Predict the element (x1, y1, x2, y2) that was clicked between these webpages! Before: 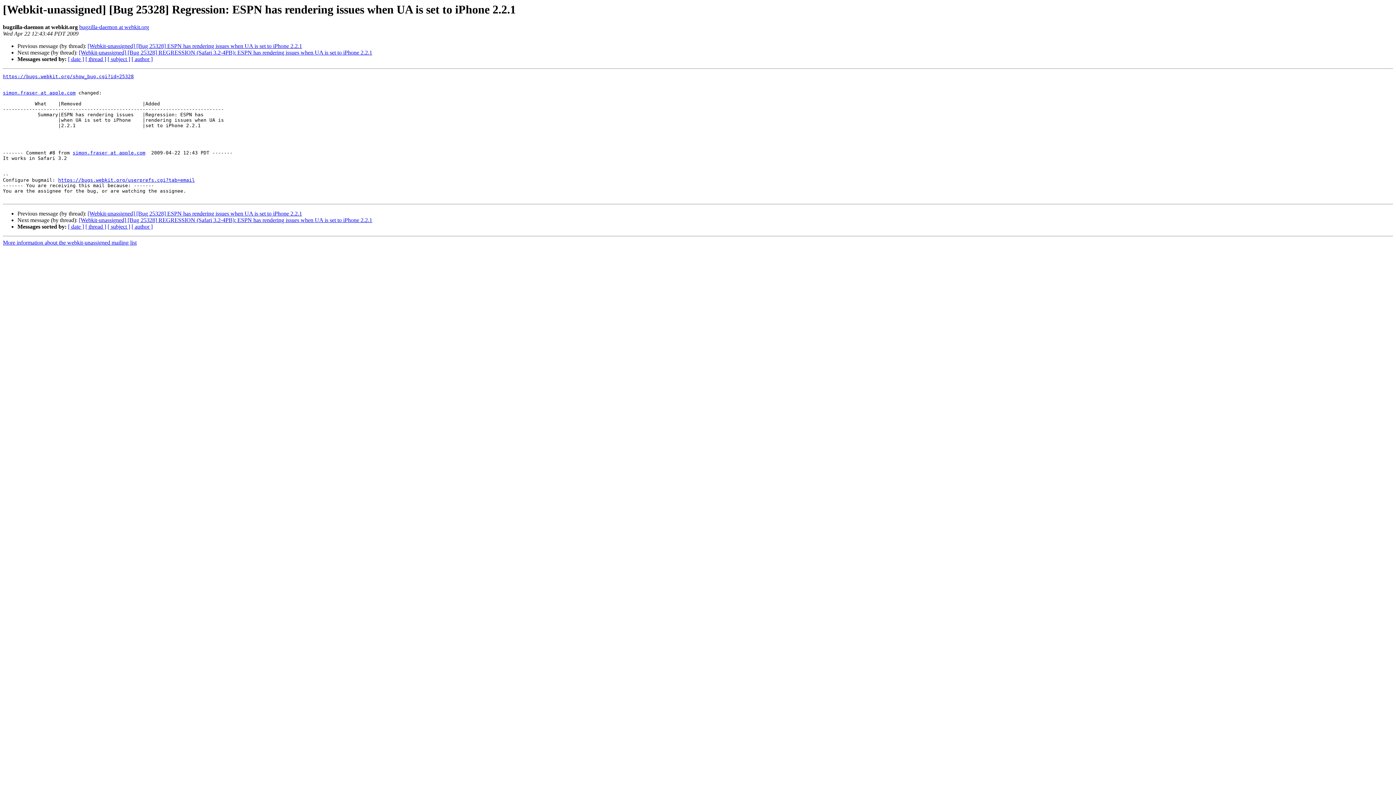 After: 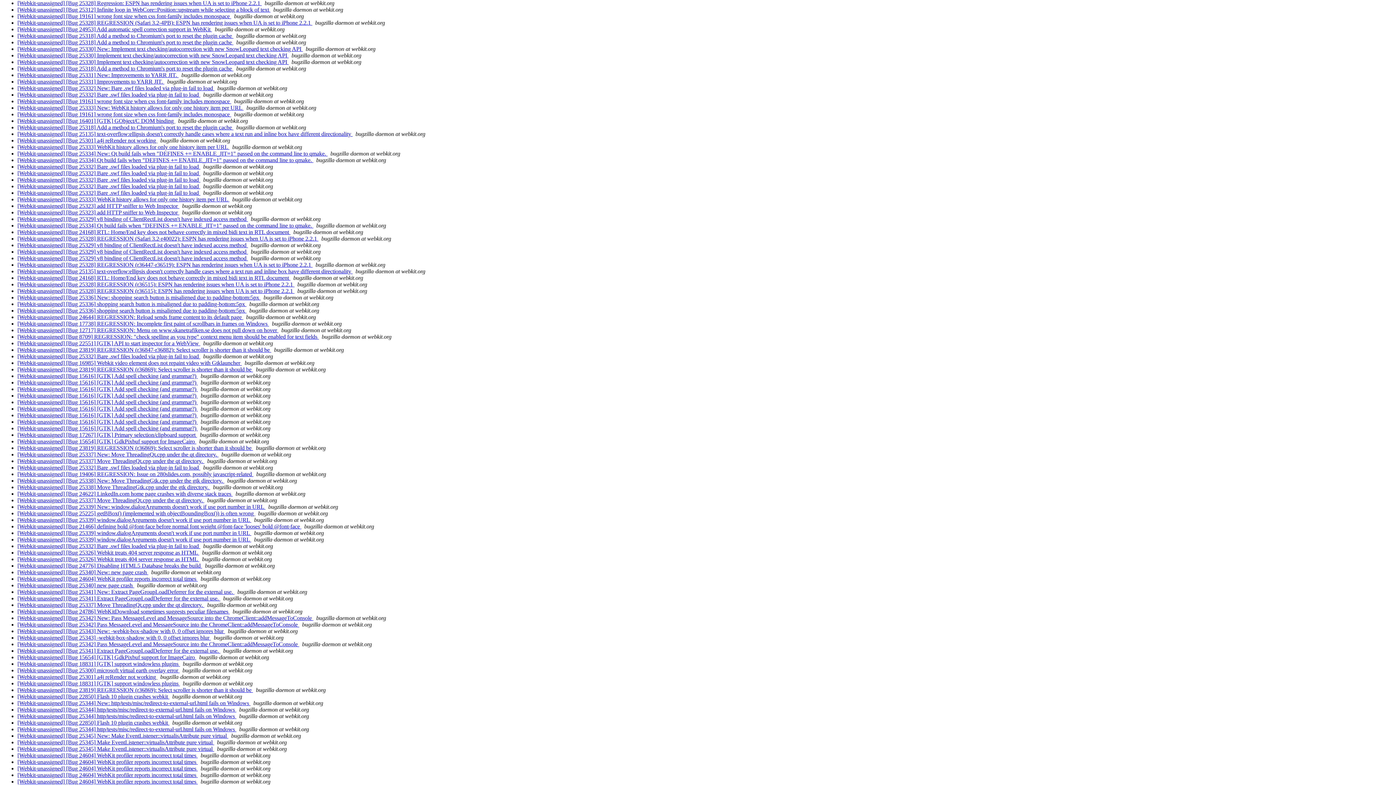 Action: label: [ date ] bbox: (68, 56, 84, 62)